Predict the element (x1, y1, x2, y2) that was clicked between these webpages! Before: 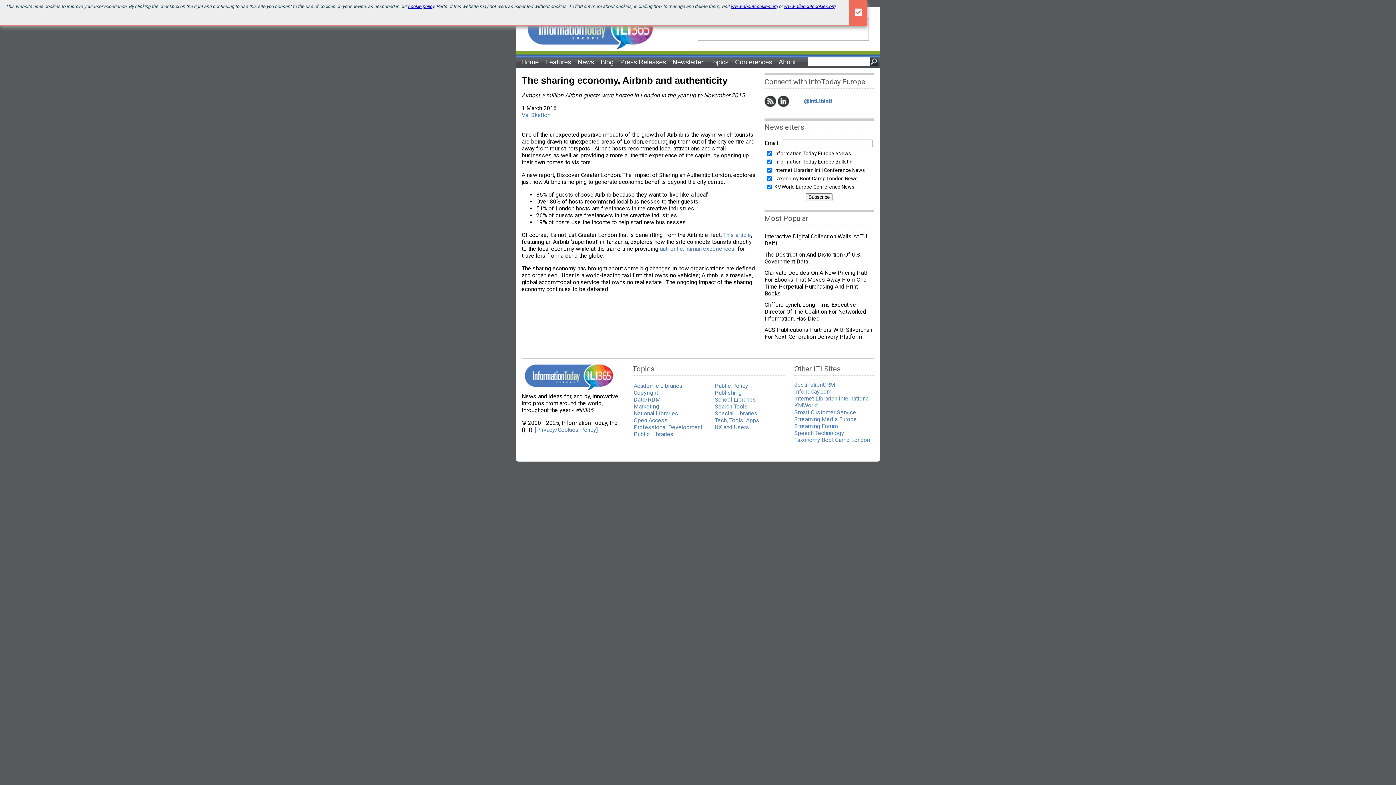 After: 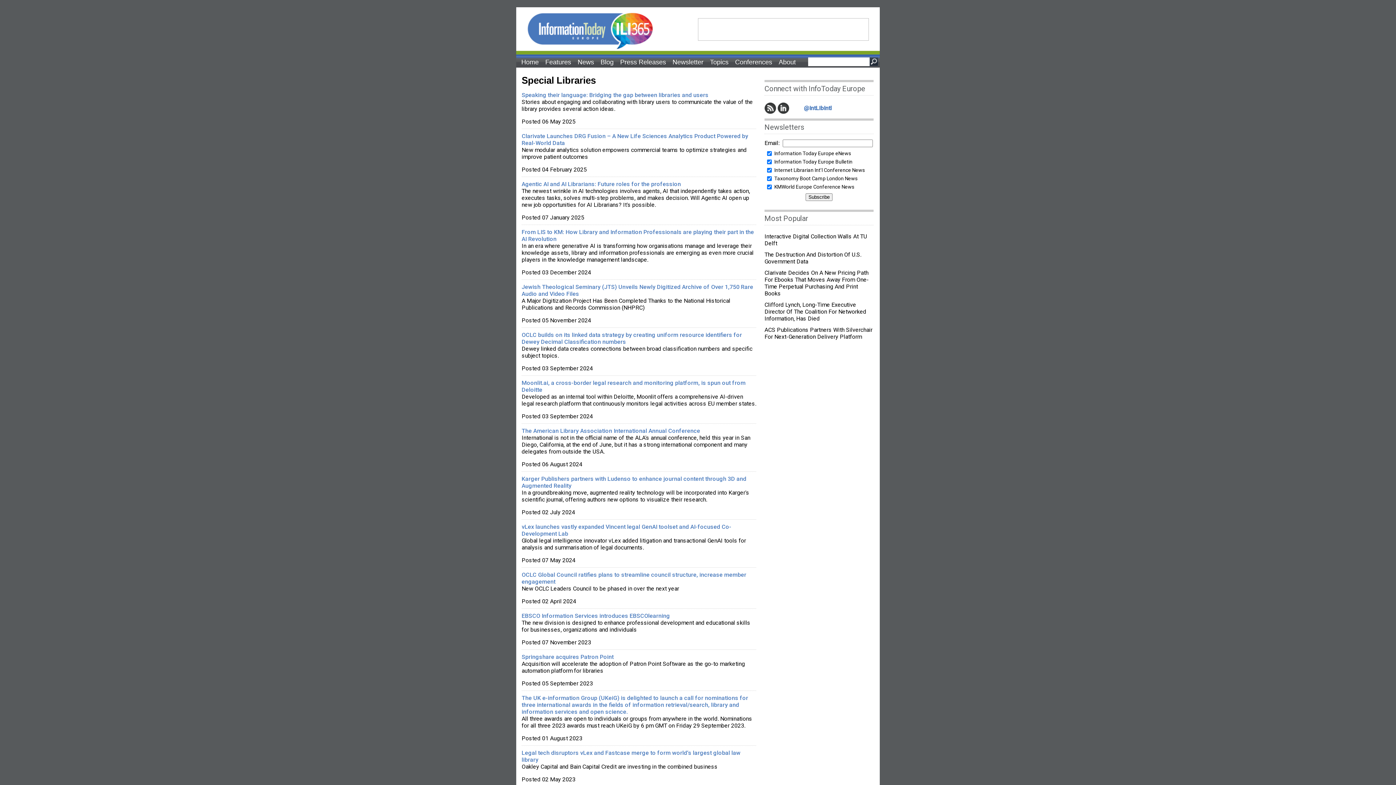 Action: bbox: (714, 410, 757, 417) label: Special Libraries